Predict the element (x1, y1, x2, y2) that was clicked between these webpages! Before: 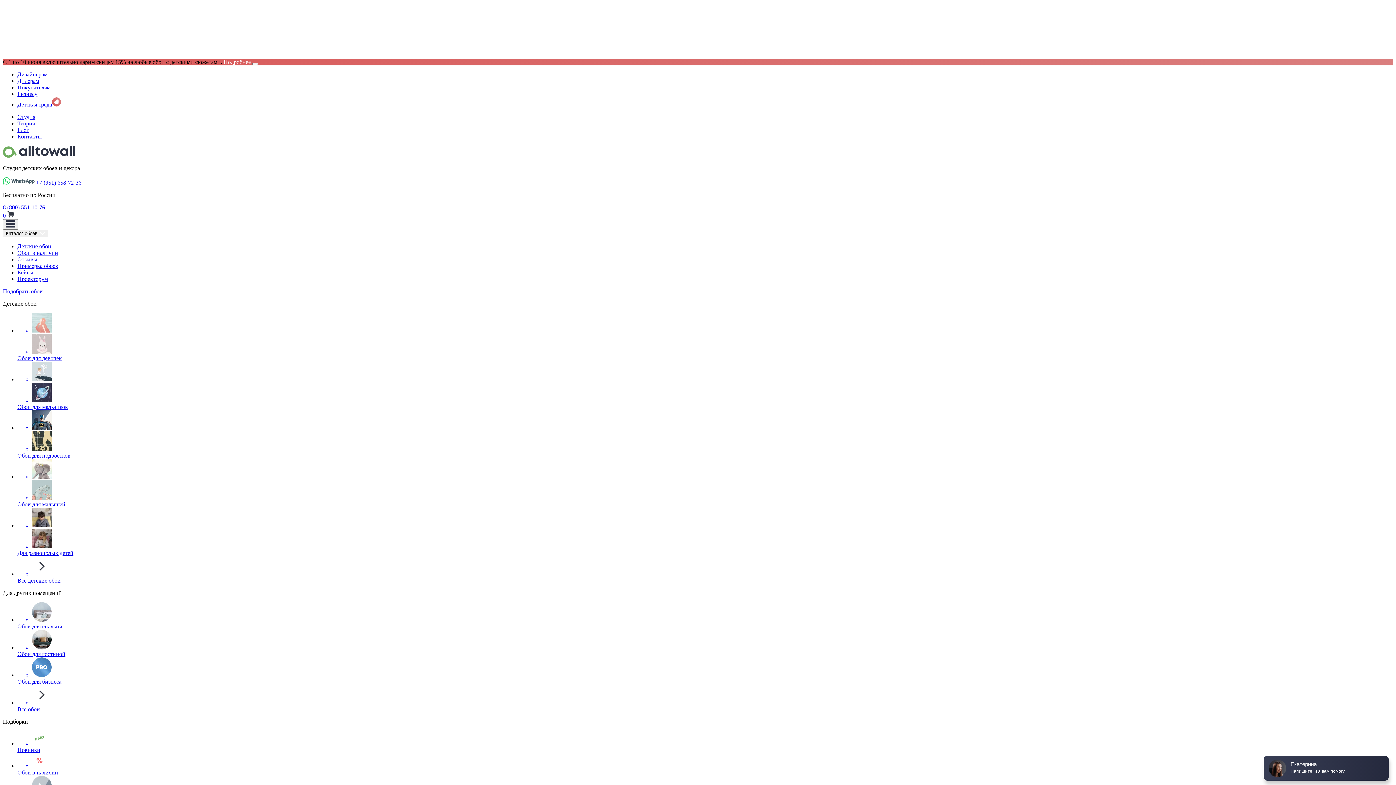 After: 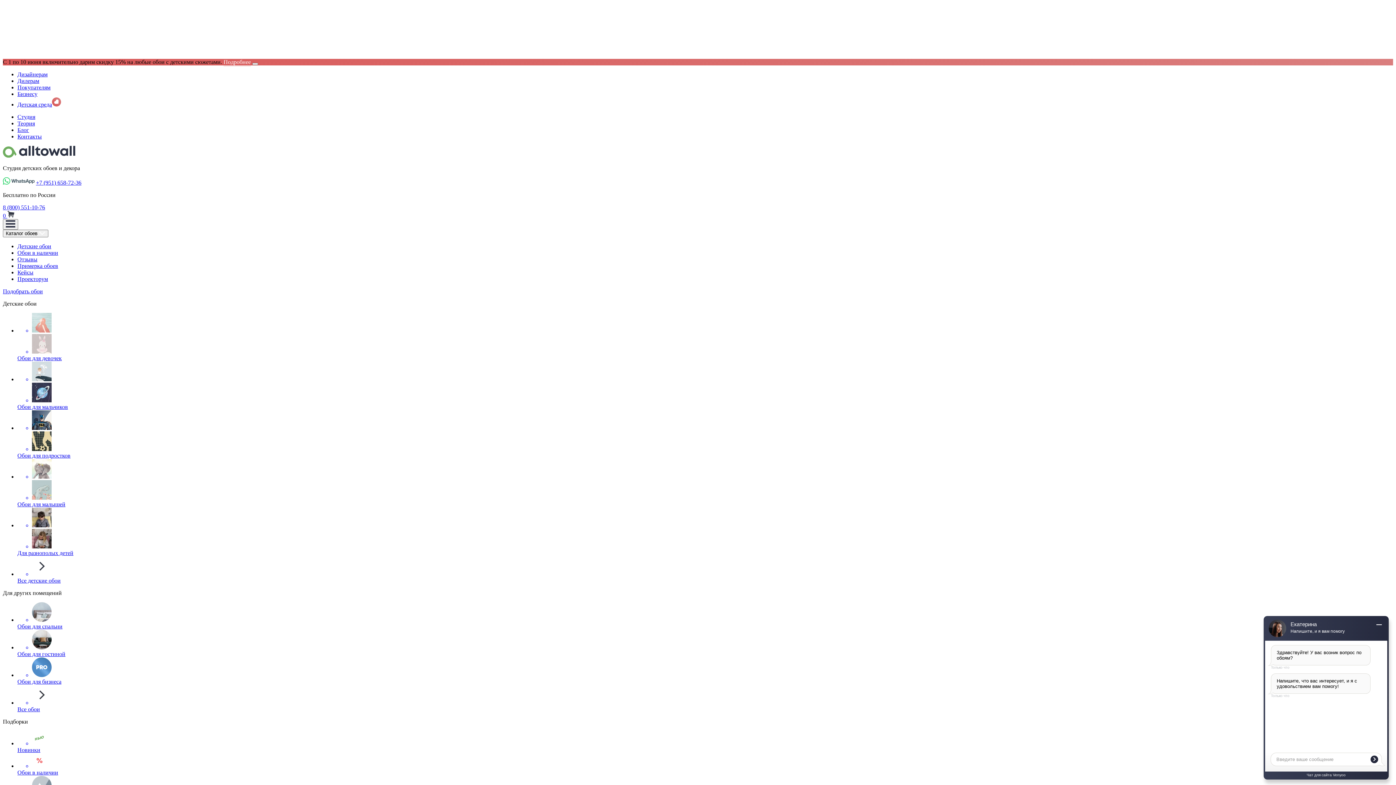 Action: label: Детская среда bbox: (17, 101, 61, 107)